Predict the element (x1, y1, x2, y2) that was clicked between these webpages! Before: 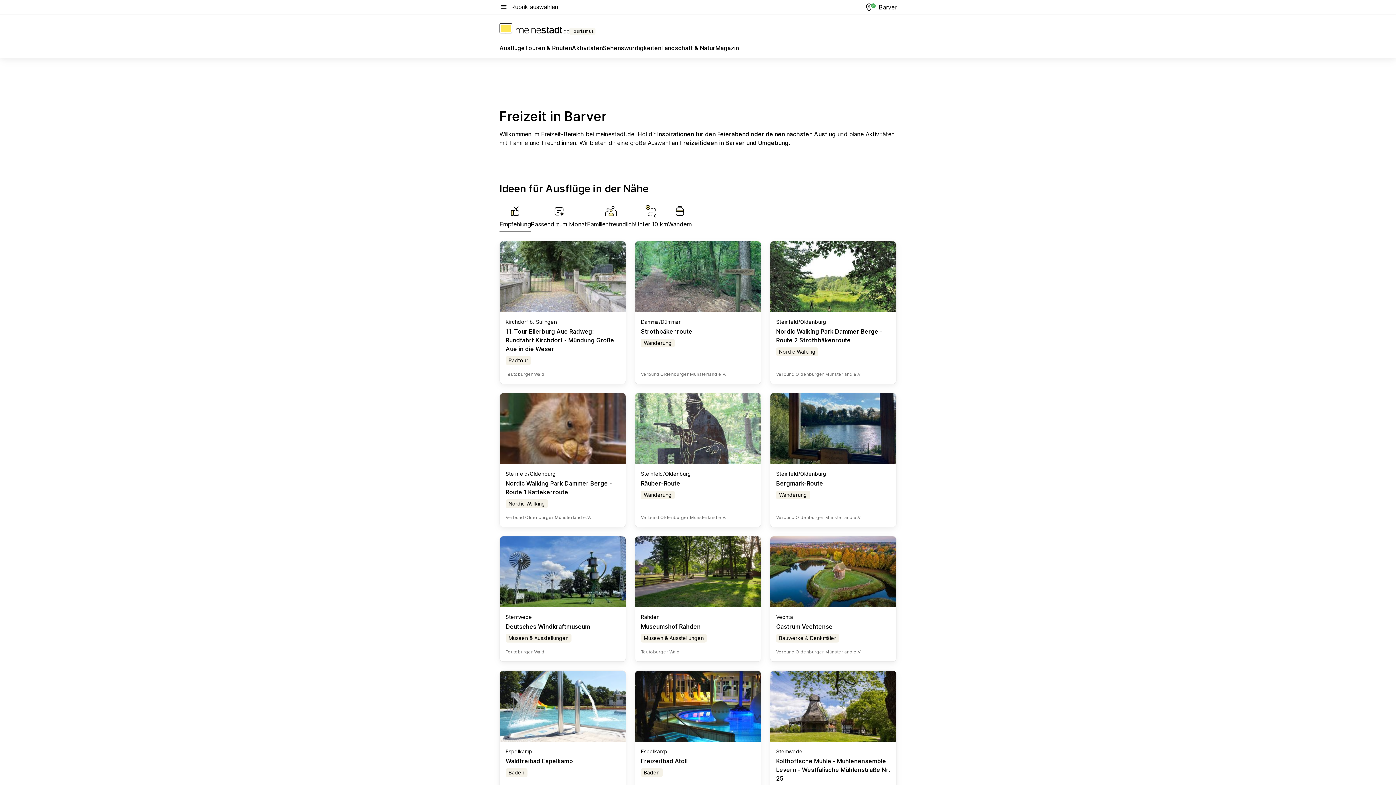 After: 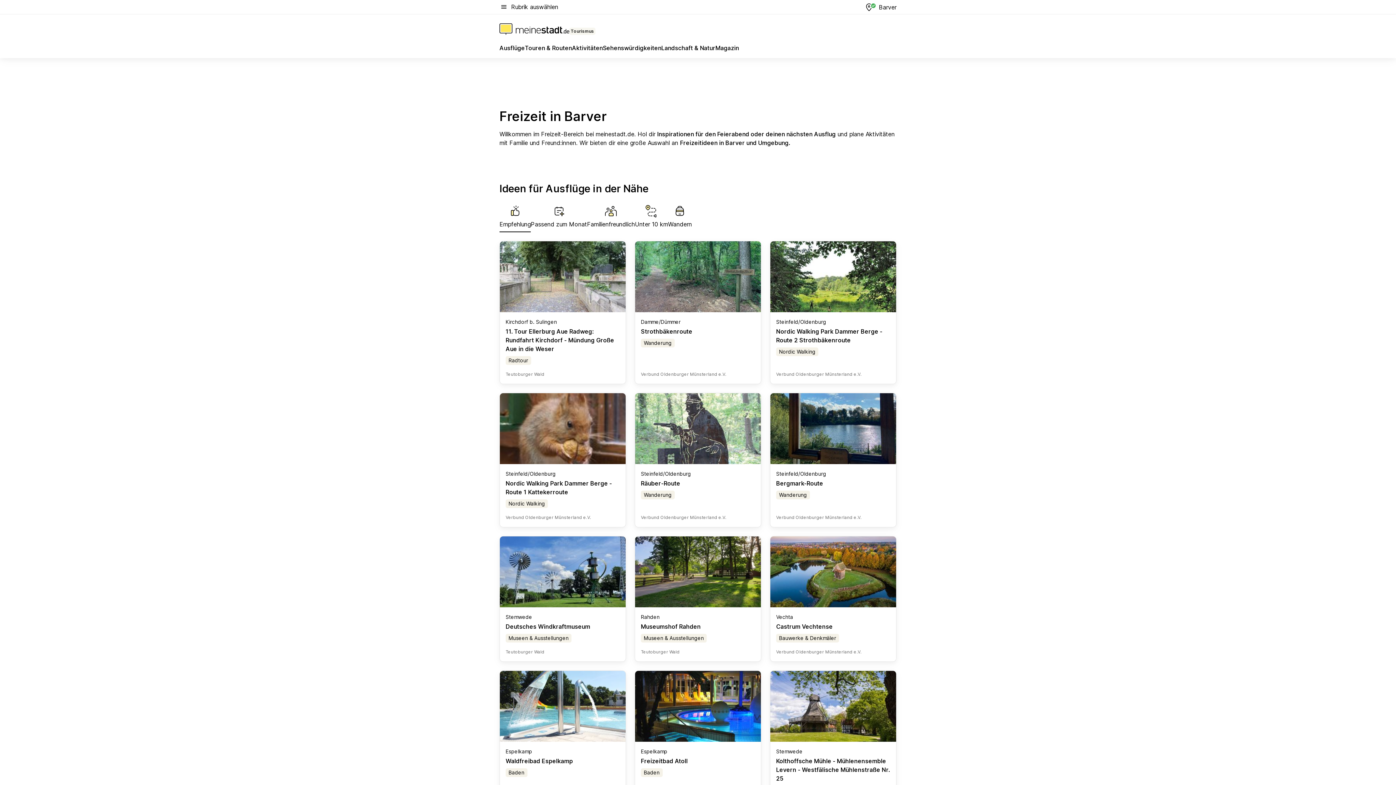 Action: label: 11. Tour Ellerburg Aue Radweg: Rundfahrt Kirchdorf - Mündung Große Aue in die Weser bbox: (505, 328, 614, 352)